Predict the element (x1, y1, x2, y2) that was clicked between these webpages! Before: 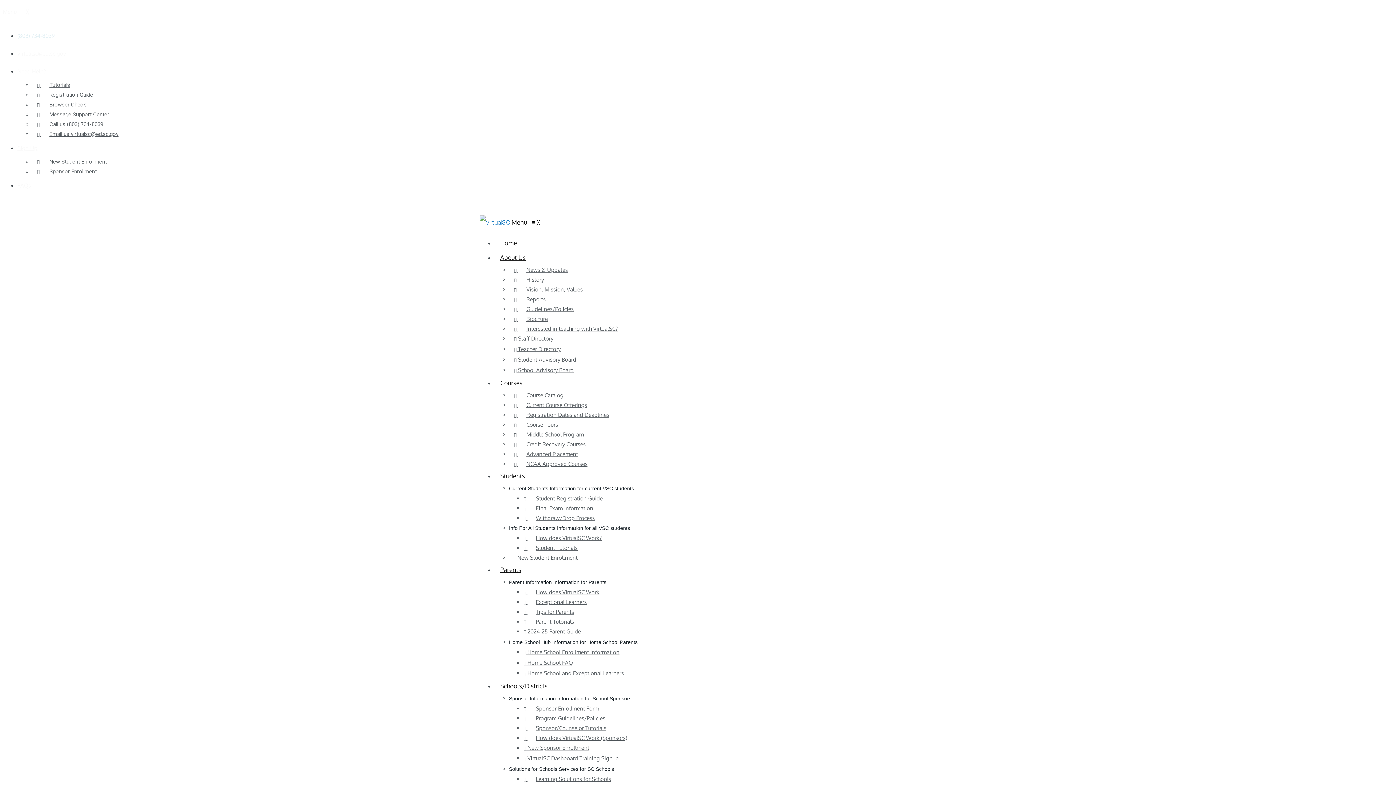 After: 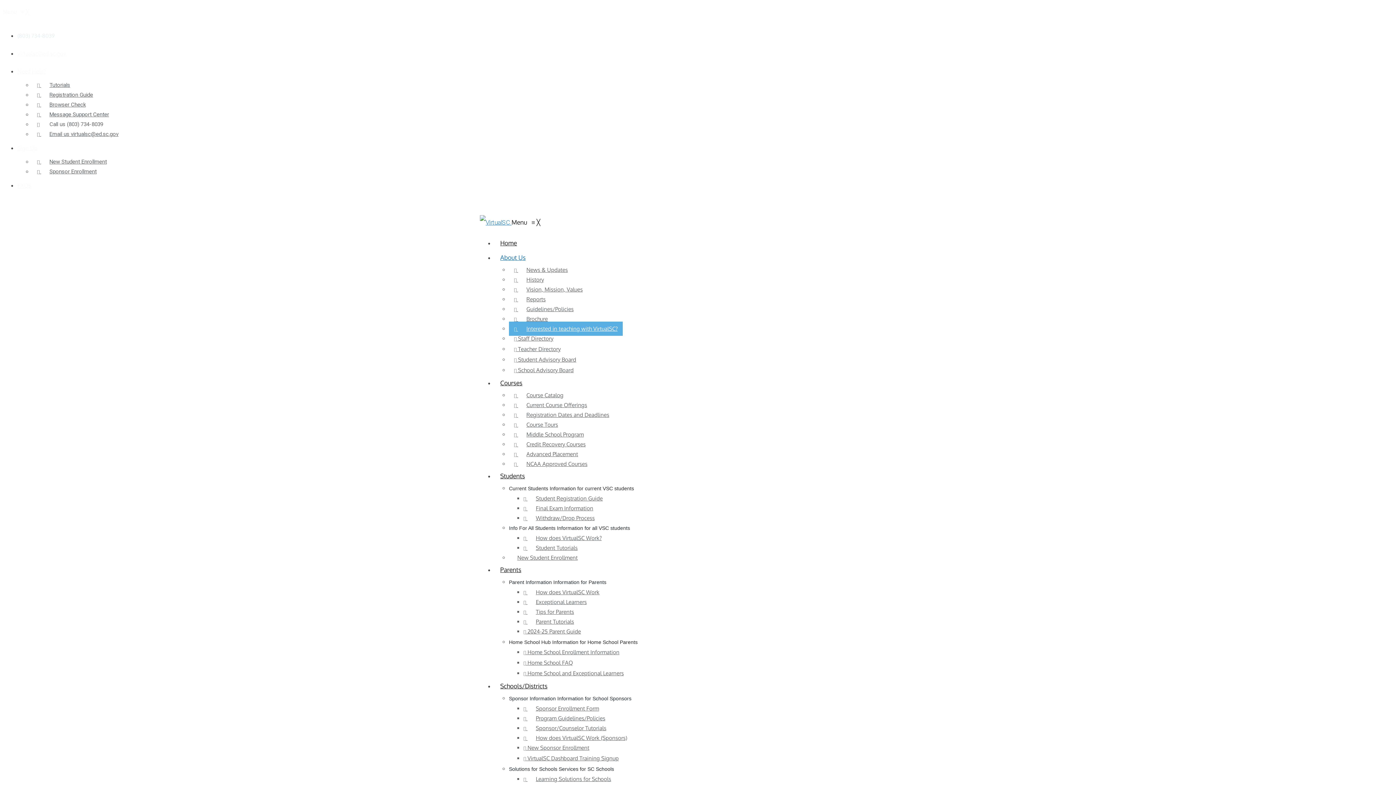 Action: bbox: (509, 321, 622, 336) label:  Interested in teaching with VirtualSC?